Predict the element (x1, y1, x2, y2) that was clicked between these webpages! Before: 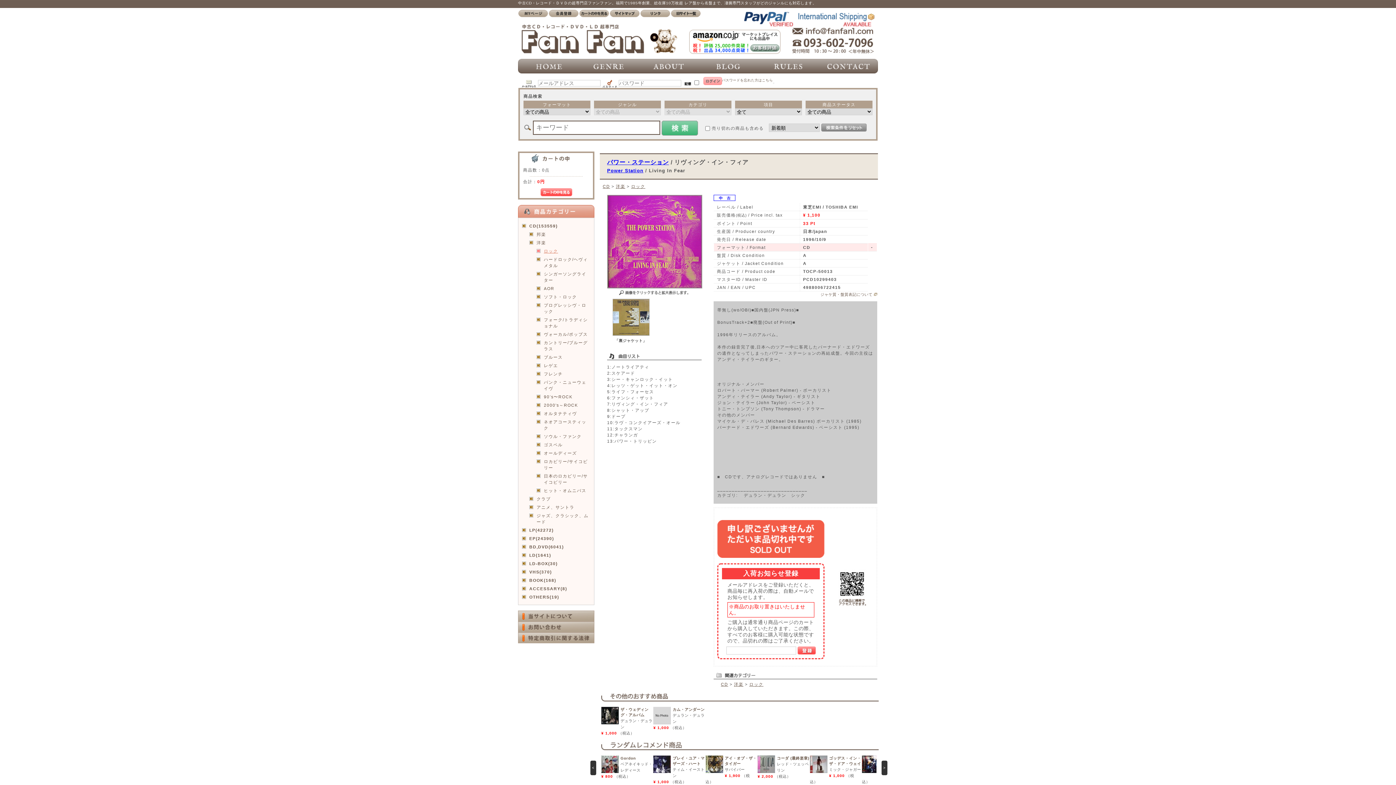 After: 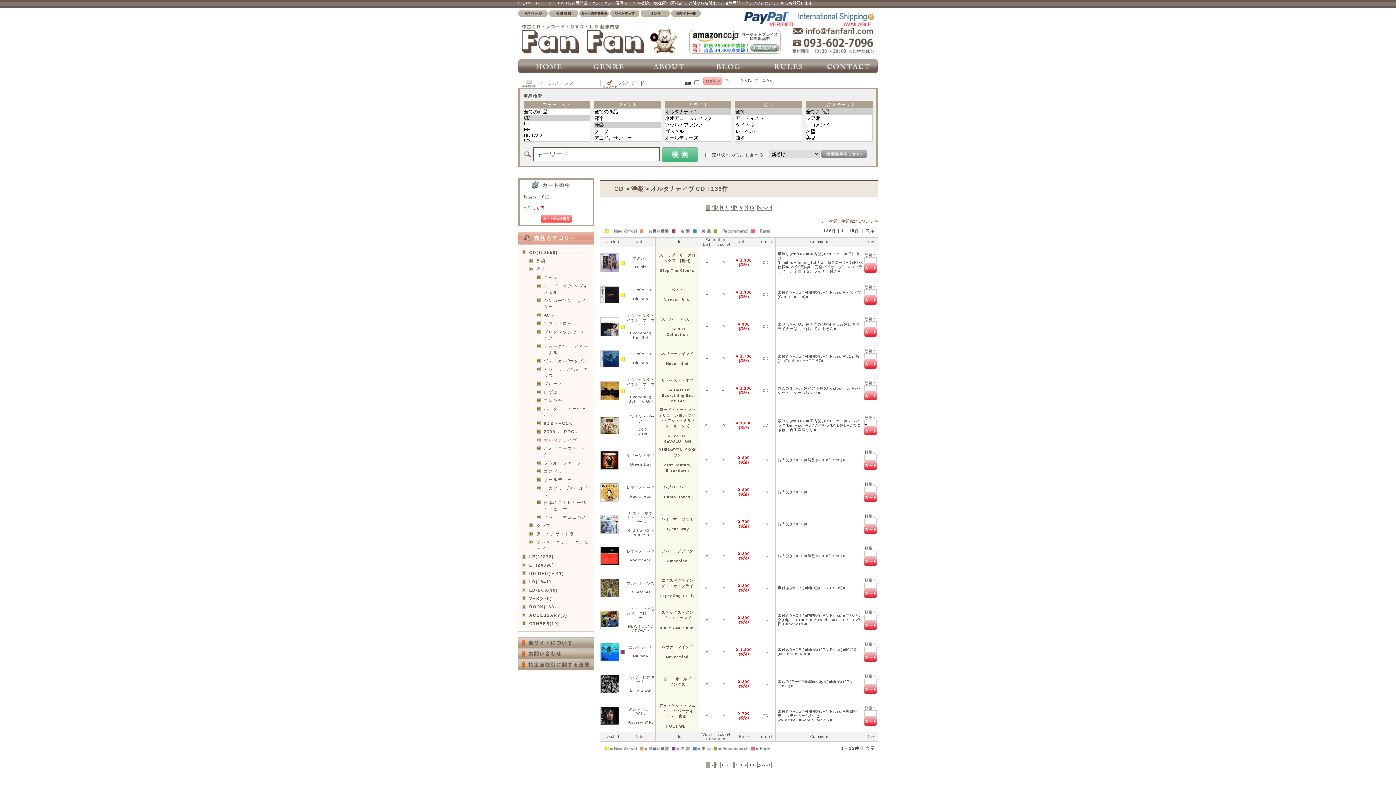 Action: bbox: (544, 409, 590, 417) label: オルタナティヴ